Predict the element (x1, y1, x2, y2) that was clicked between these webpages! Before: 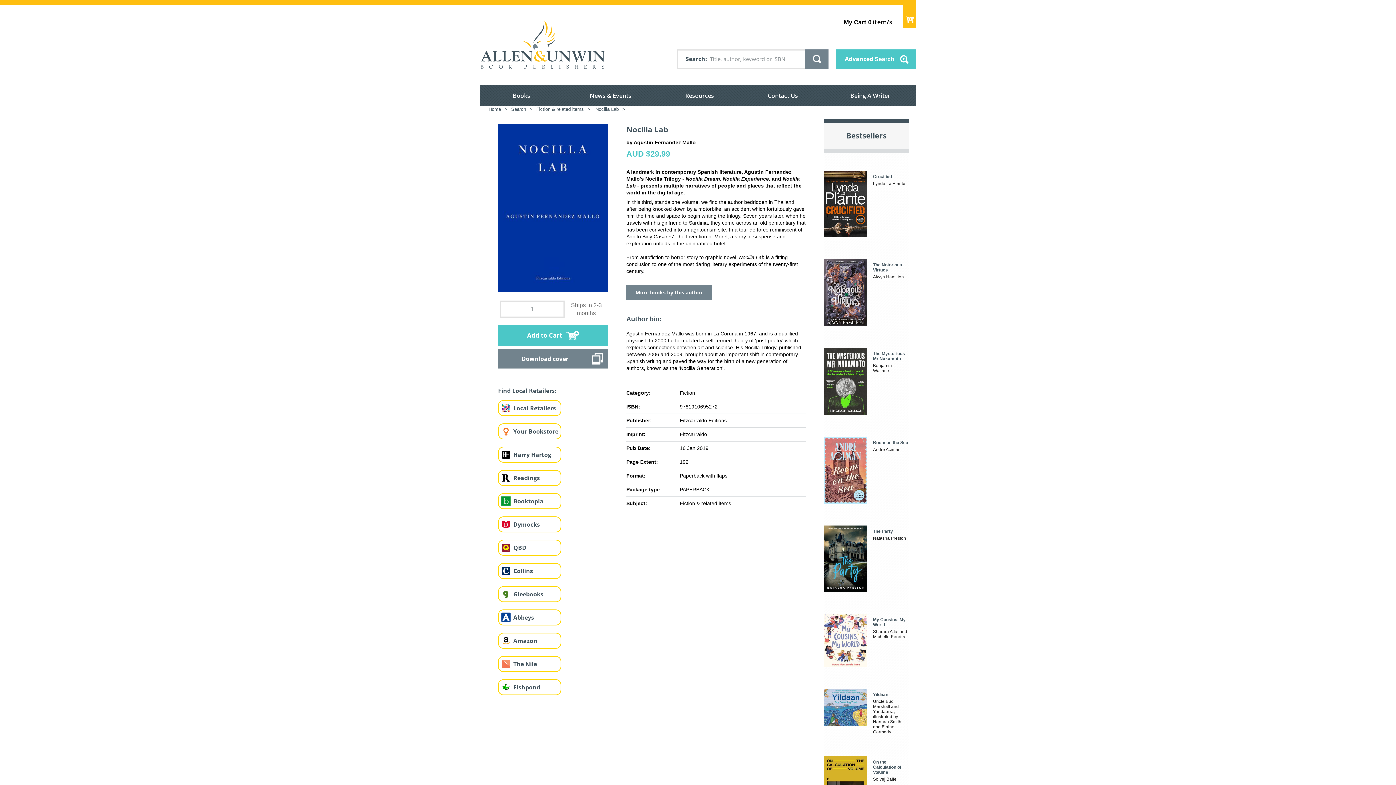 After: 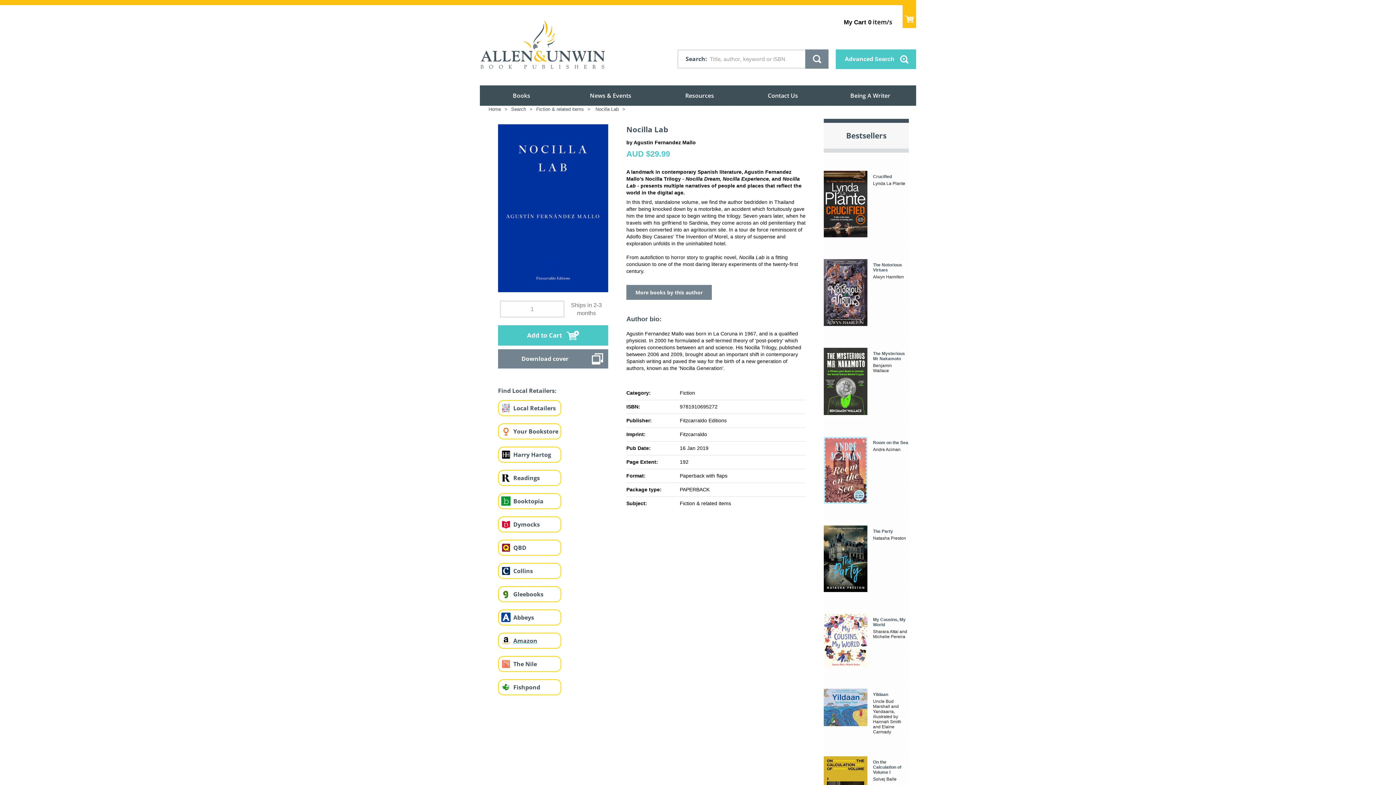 Action: bbox: (513, 637, 537, 645) label: Amazon